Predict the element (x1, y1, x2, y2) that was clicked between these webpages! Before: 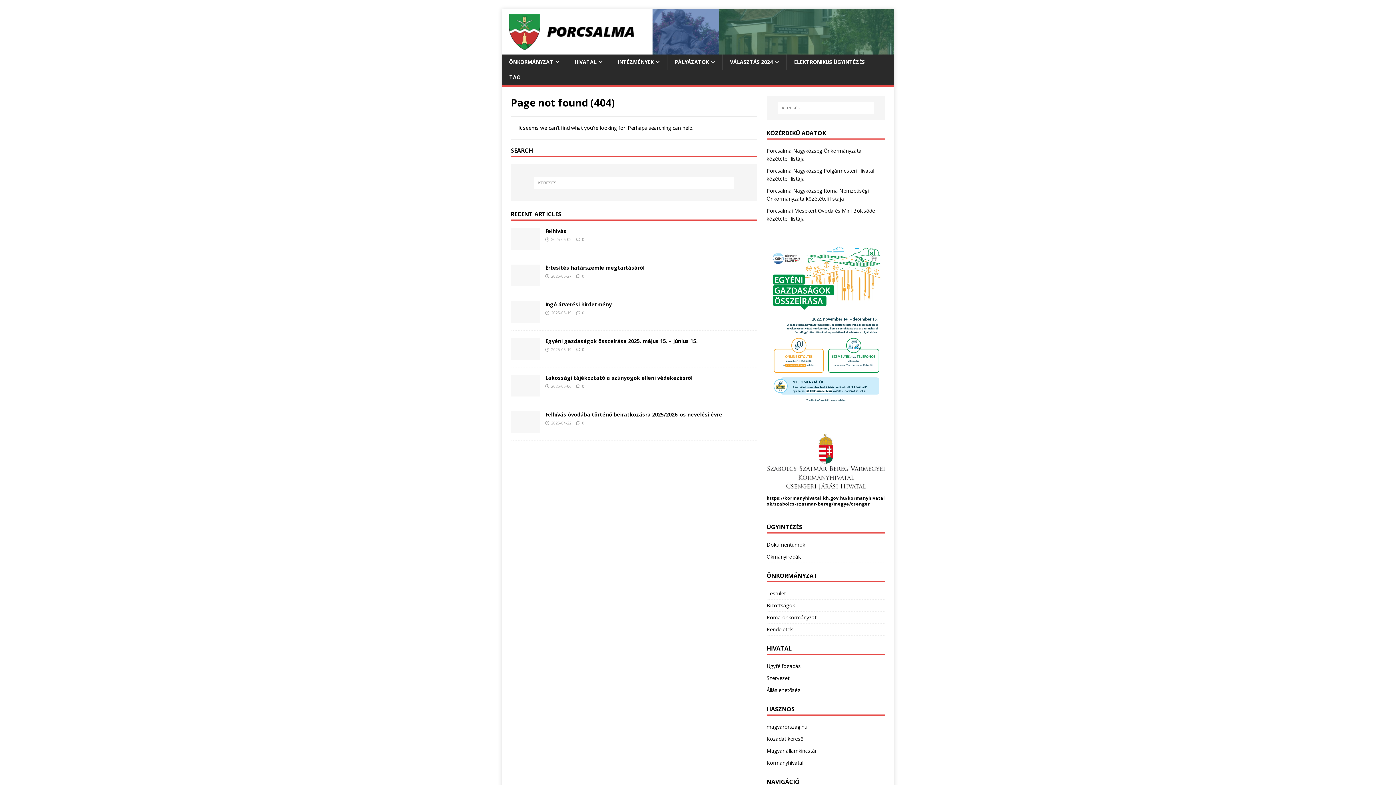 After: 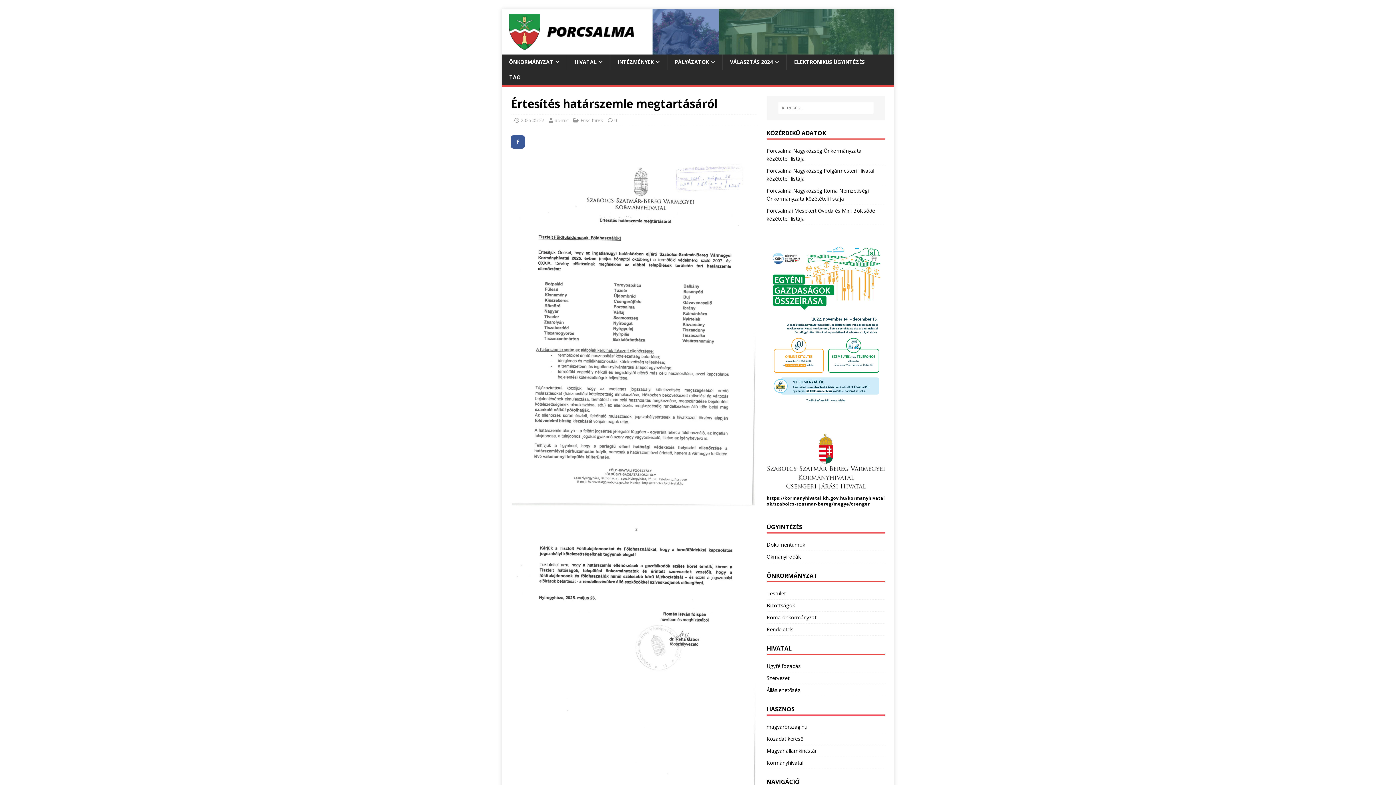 Action: label: Értesítés határszemle megtartásáról bbox: (545, 264, 644, 271)